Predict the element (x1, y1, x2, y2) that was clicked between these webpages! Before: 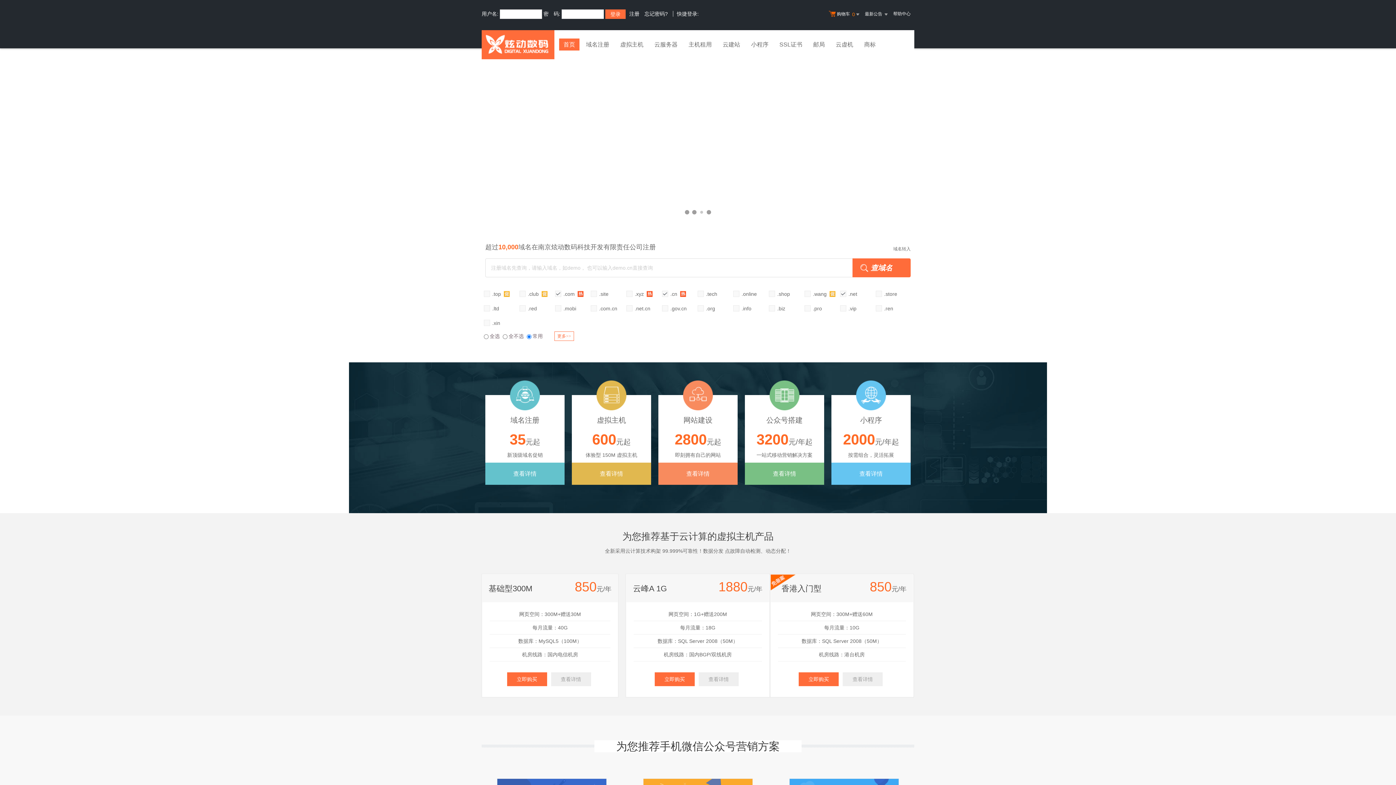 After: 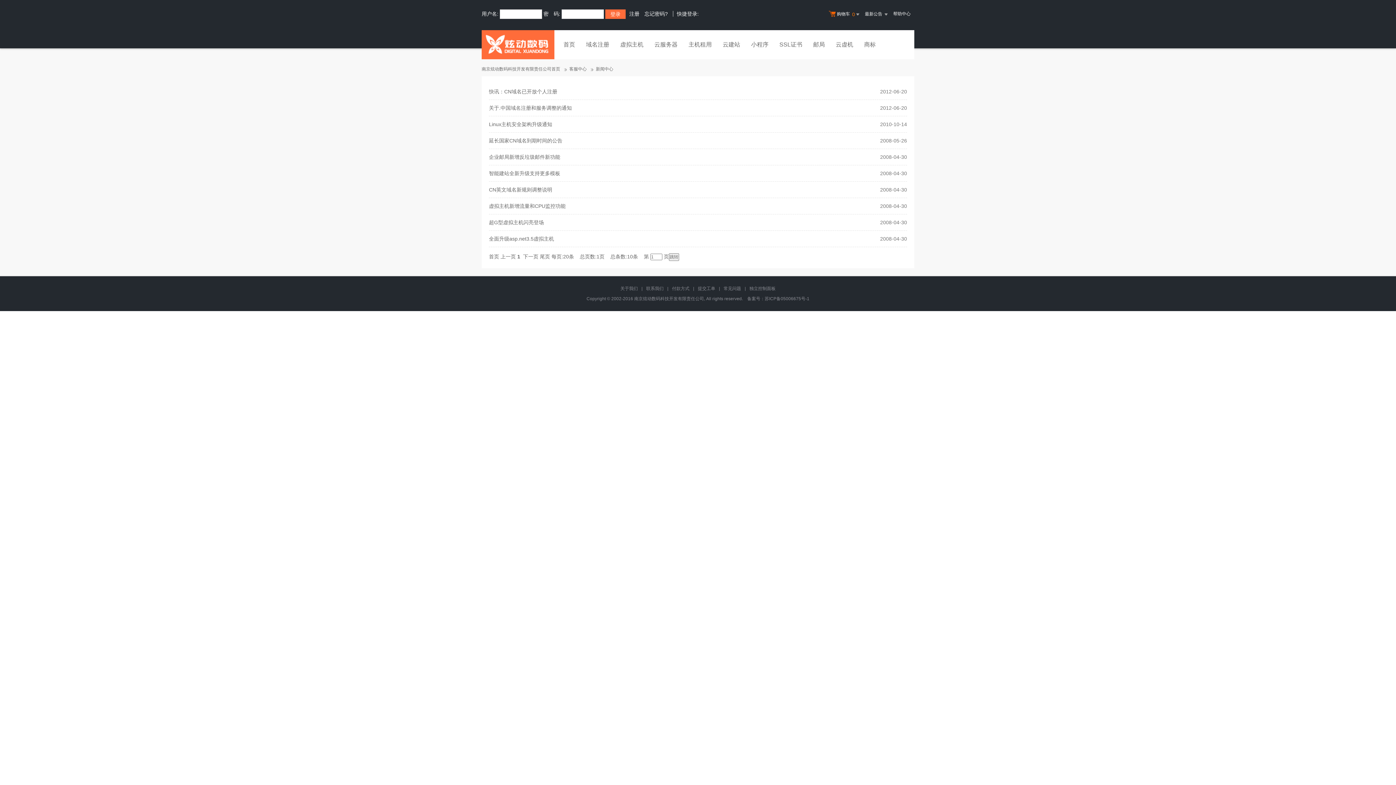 Action: label: 最新公告    bbox: (861, 5, 889, 23)